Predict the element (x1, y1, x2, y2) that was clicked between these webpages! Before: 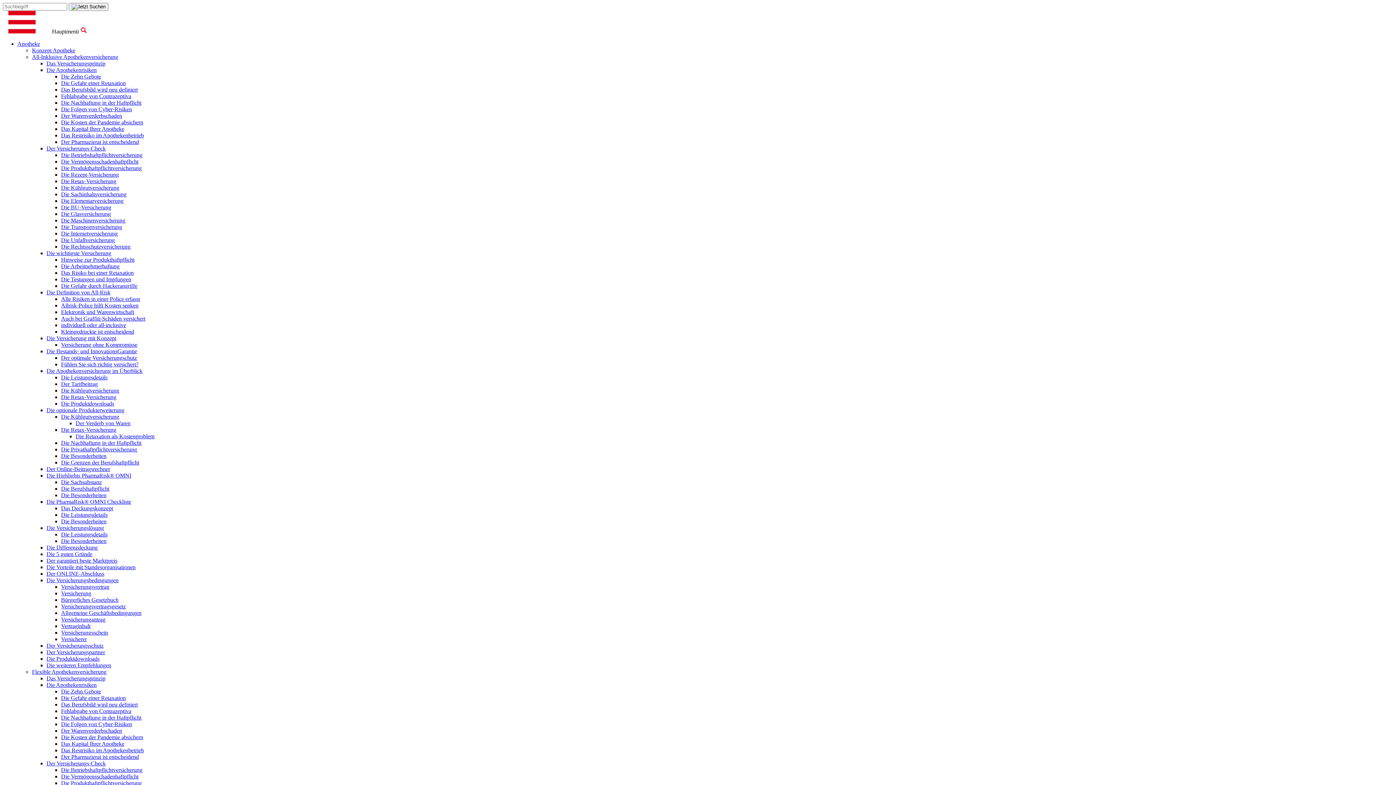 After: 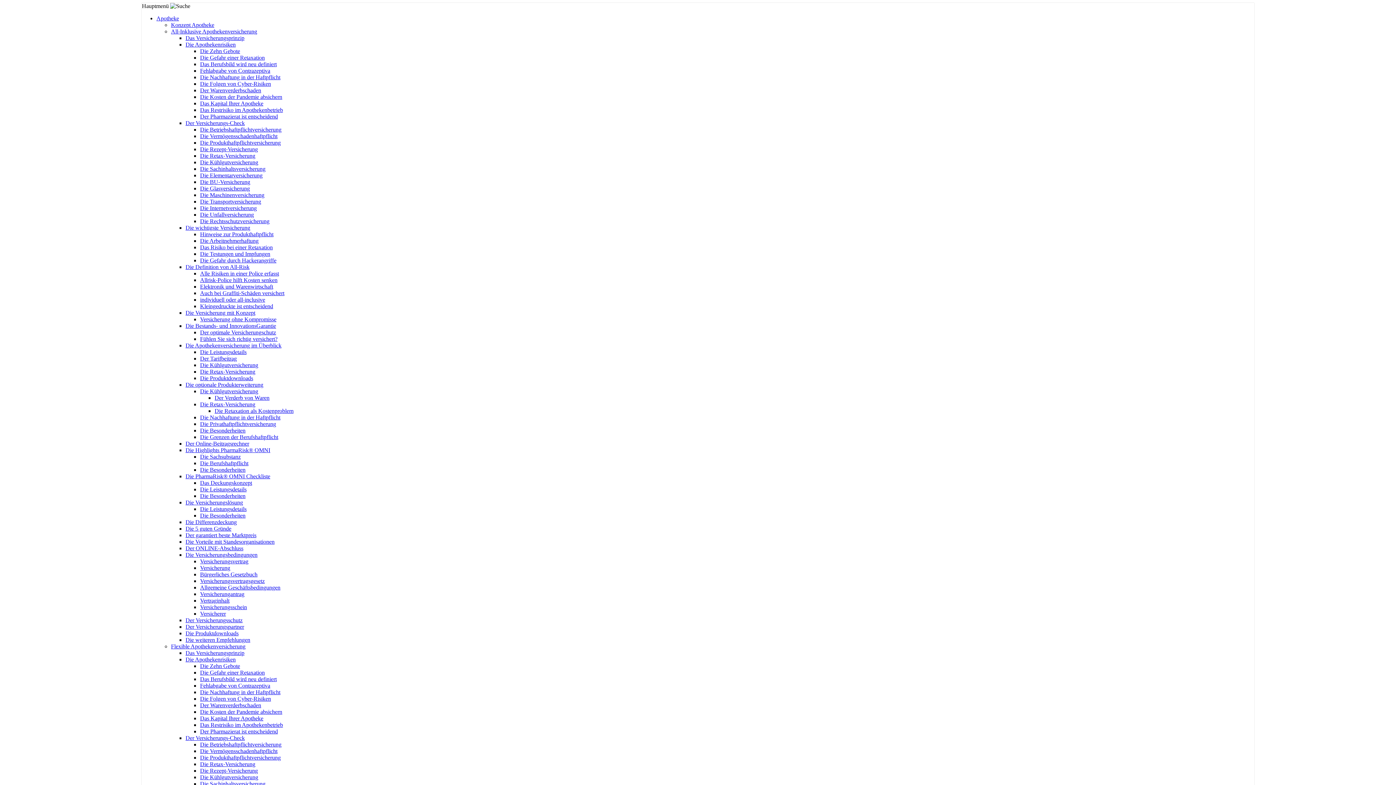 Action: label: Die optionale Produkterweiterung bbox: (46, 407, 124, 413)